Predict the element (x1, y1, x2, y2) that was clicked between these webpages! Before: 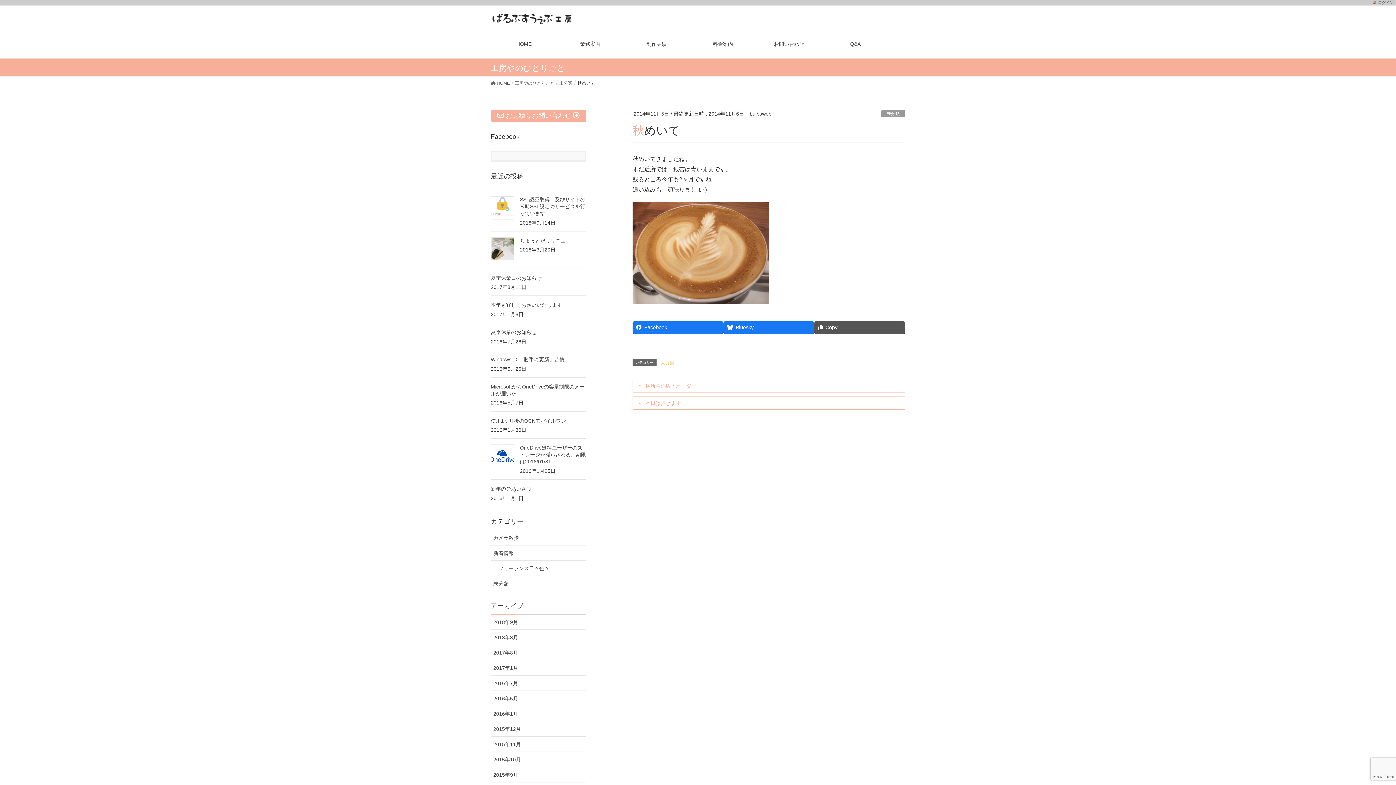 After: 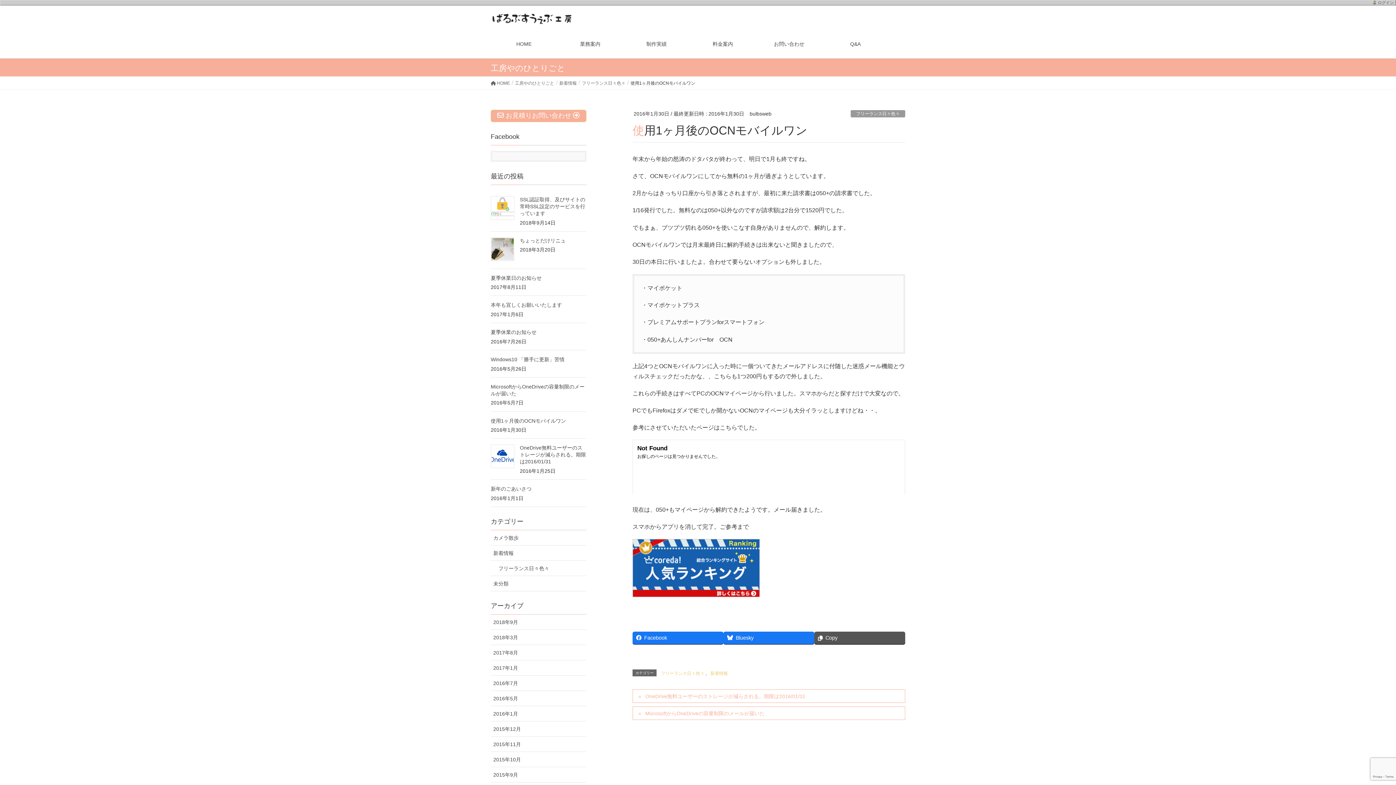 Action: label: 使用1ヶ月後のOCNモバイルワン bbox: (490, 418, 566, 423)